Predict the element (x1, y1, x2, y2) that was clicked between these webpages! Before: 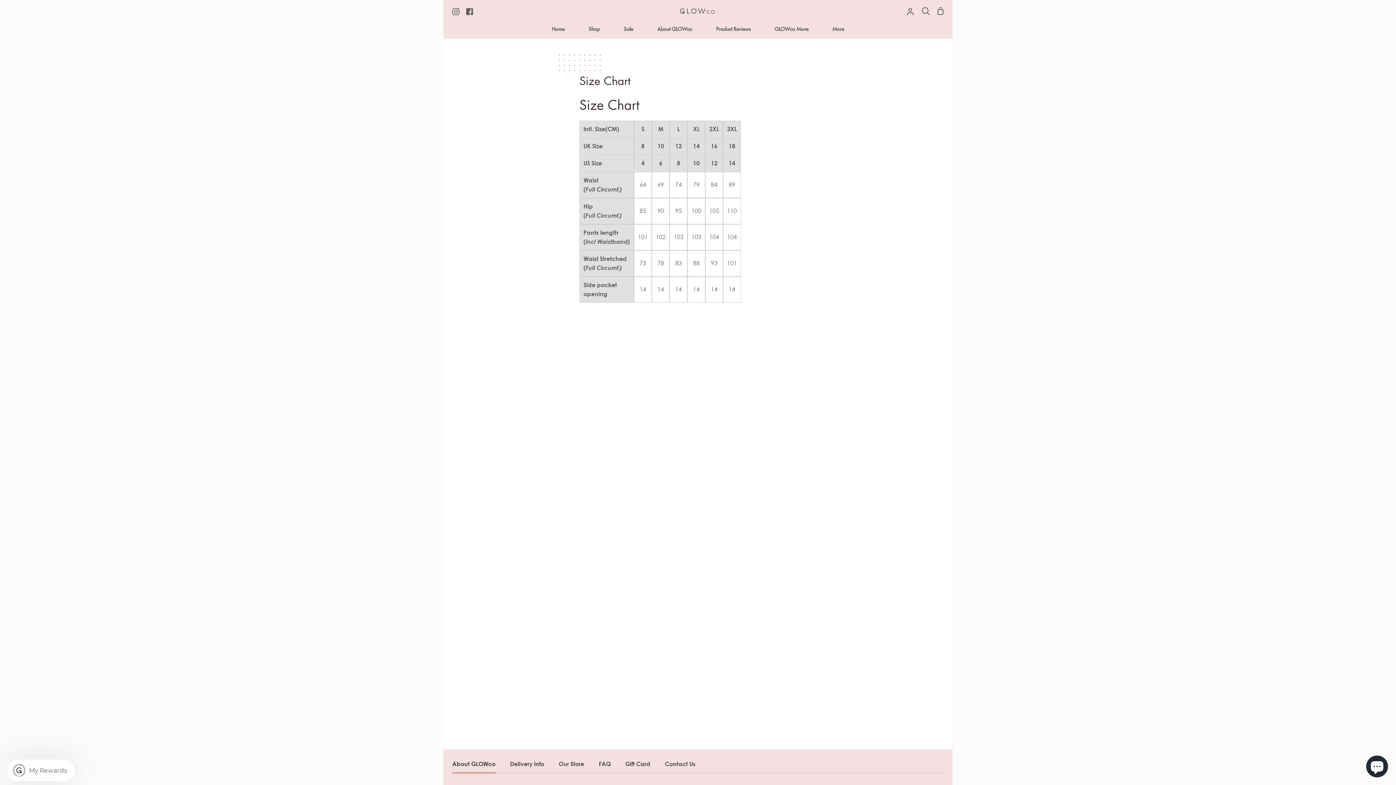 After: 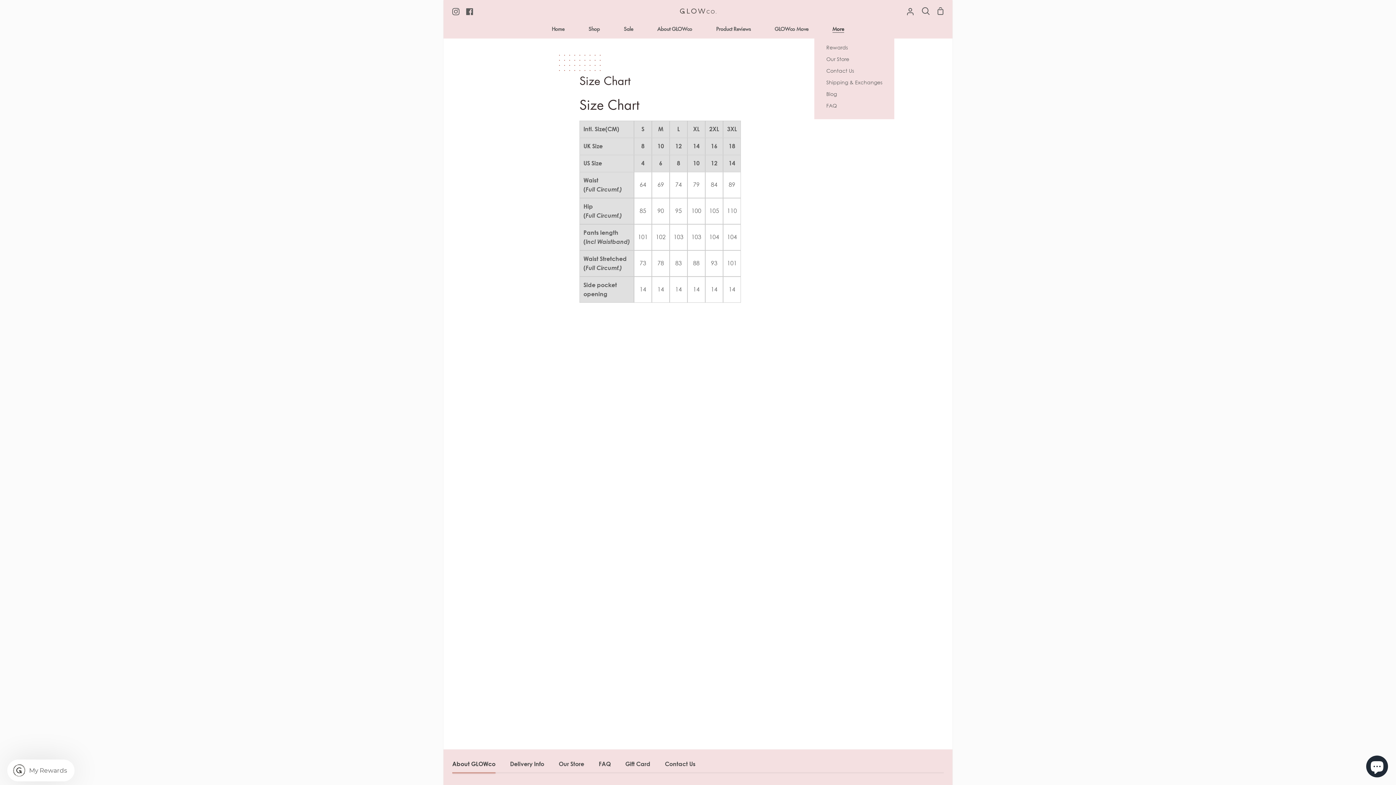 Action: bbox: (820, 22, 856, 38) label: More